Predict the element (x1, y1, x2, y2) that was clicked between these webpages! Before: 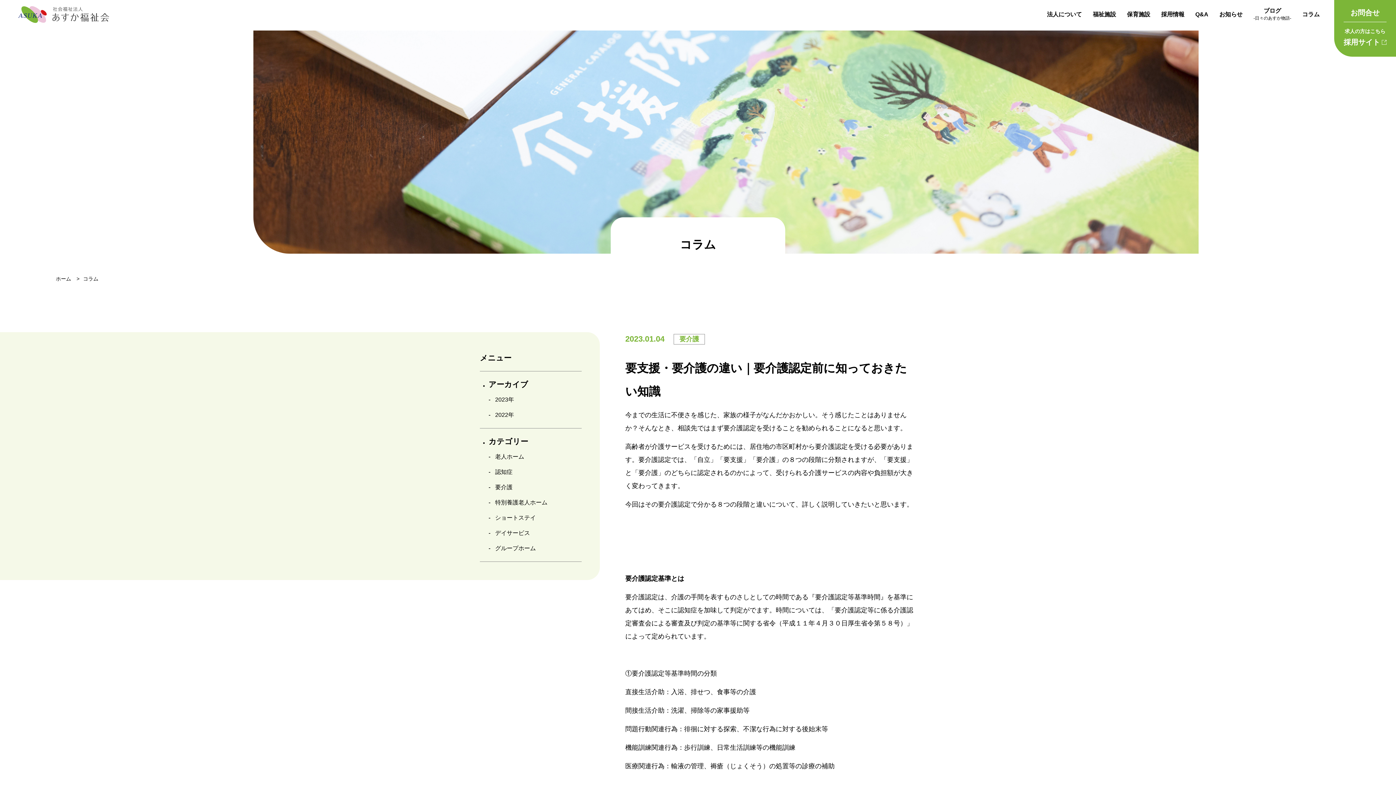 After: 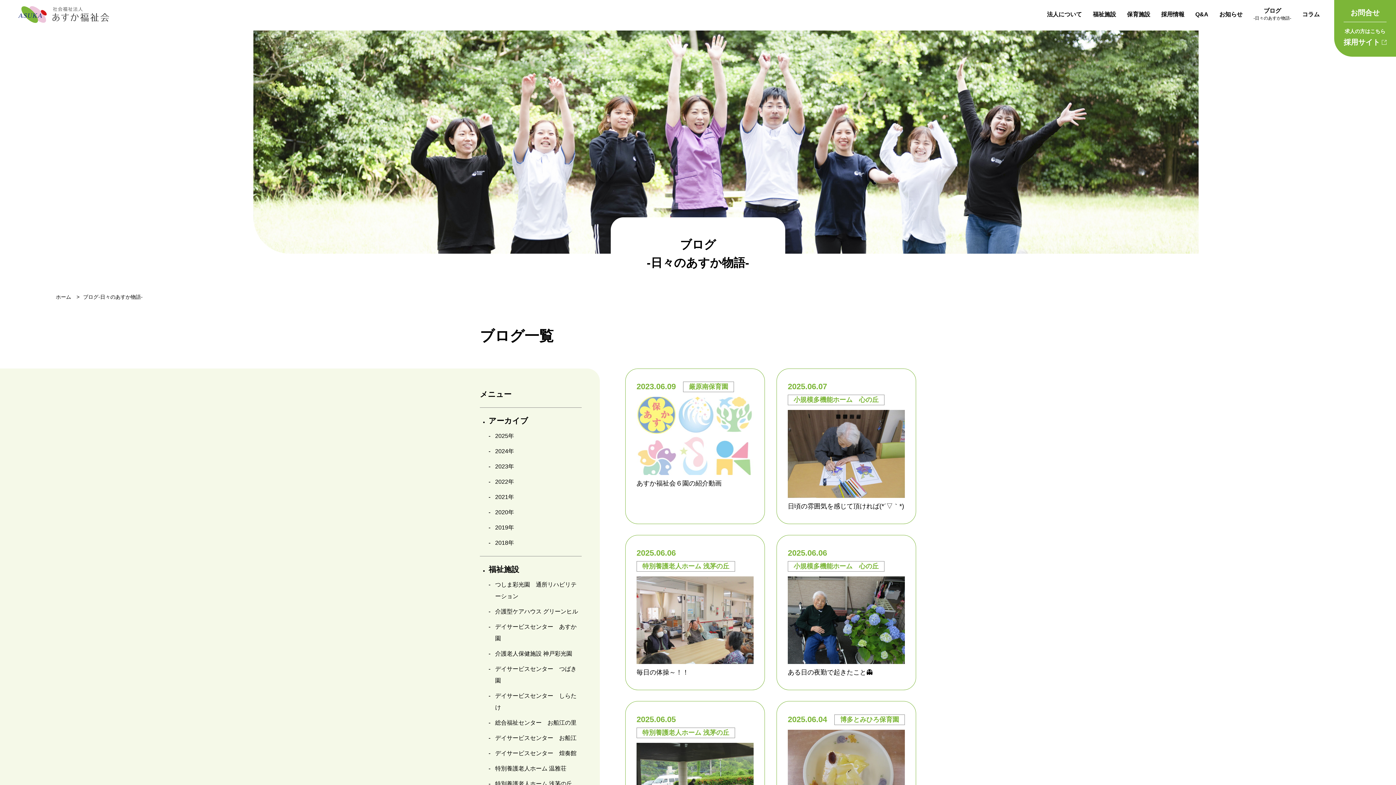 Action: bbox: (1253, 6, 1291, 22) label: ブログ
-日々のあすか物語-